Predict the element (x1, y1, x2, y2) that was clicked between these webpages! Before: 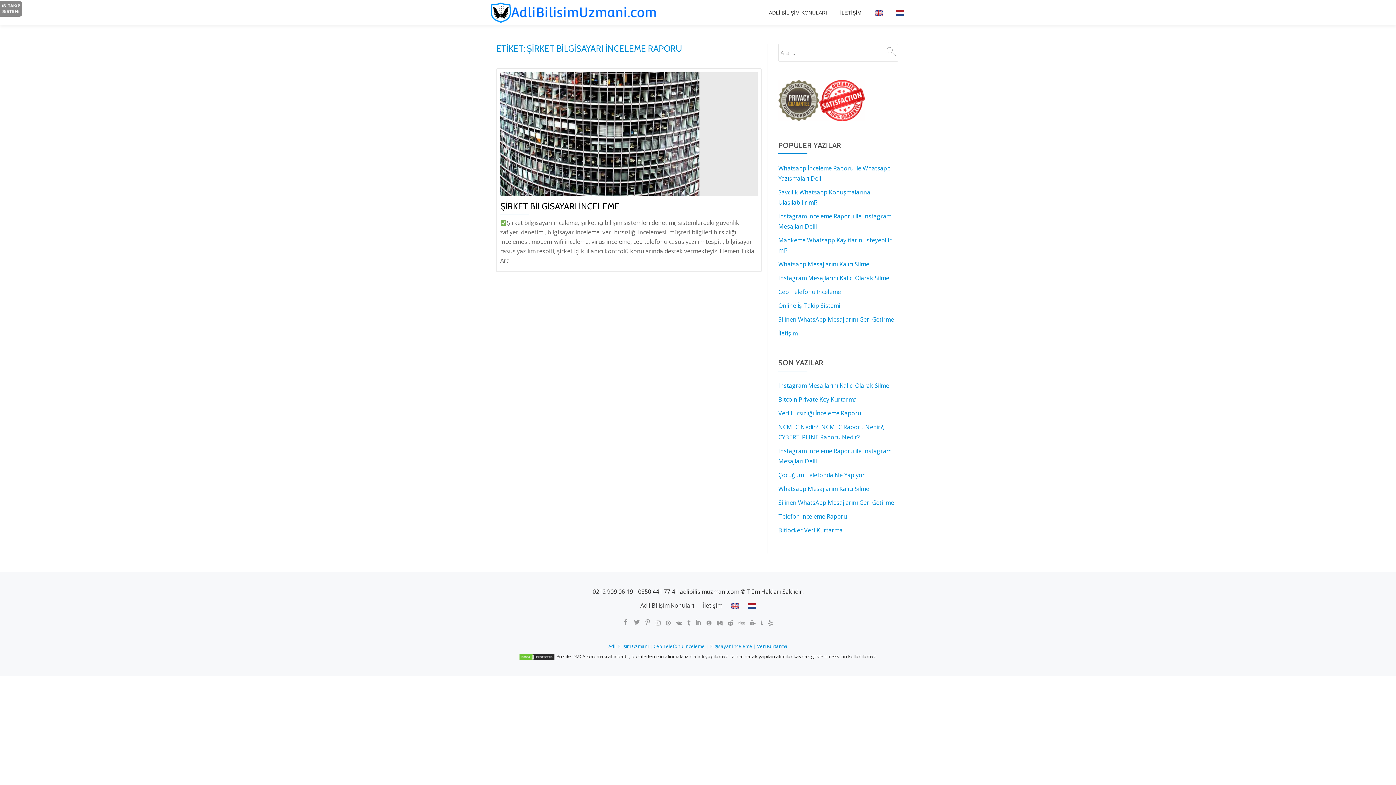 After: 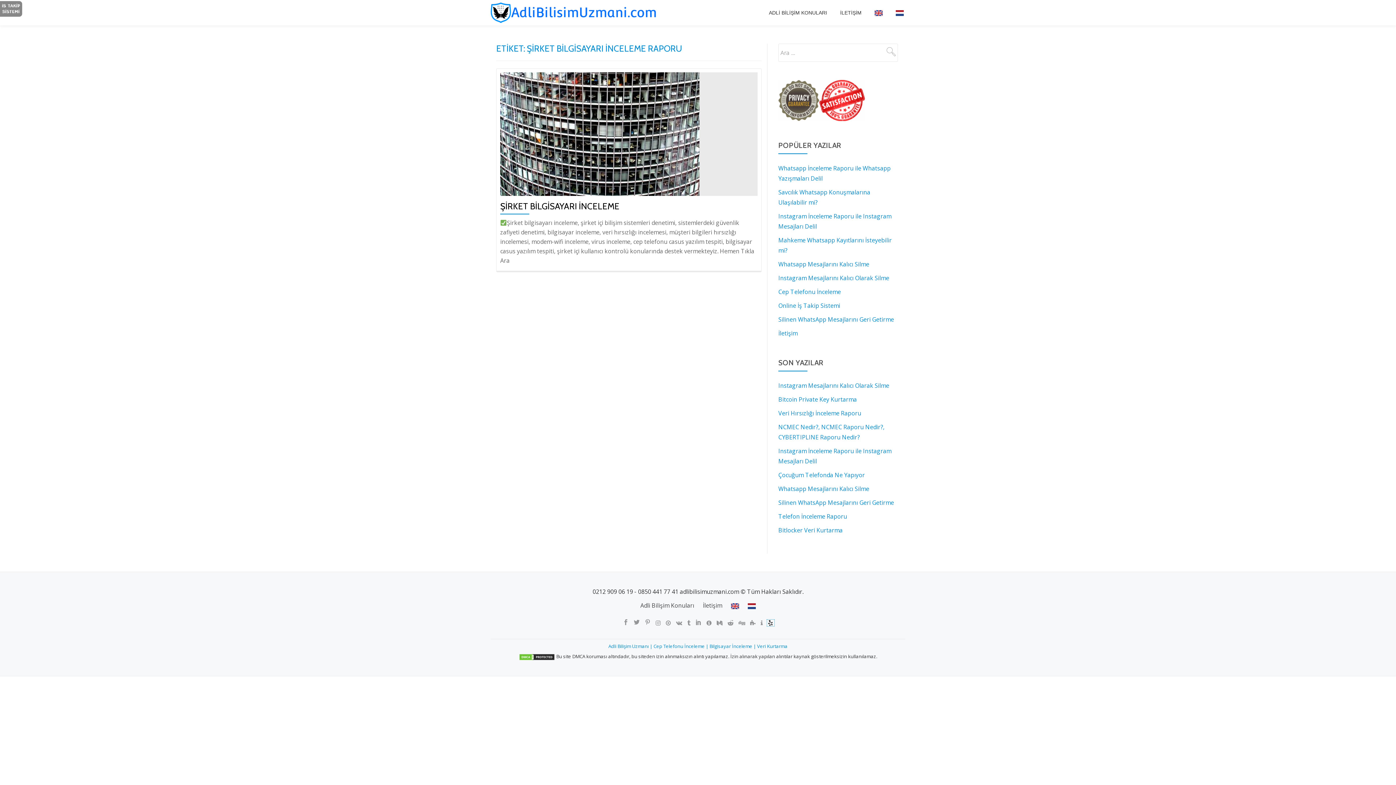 Action: bbox: (766, 619, 775, 627)